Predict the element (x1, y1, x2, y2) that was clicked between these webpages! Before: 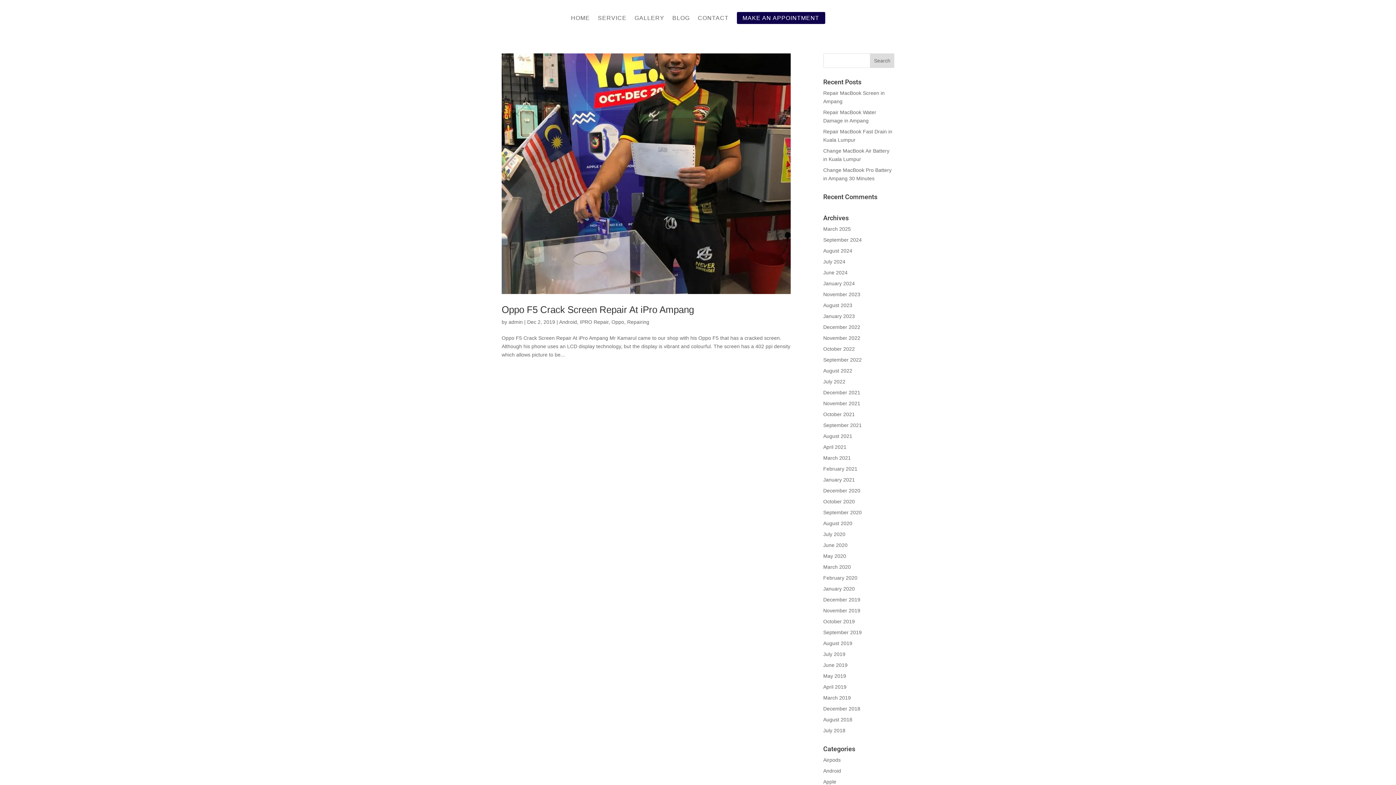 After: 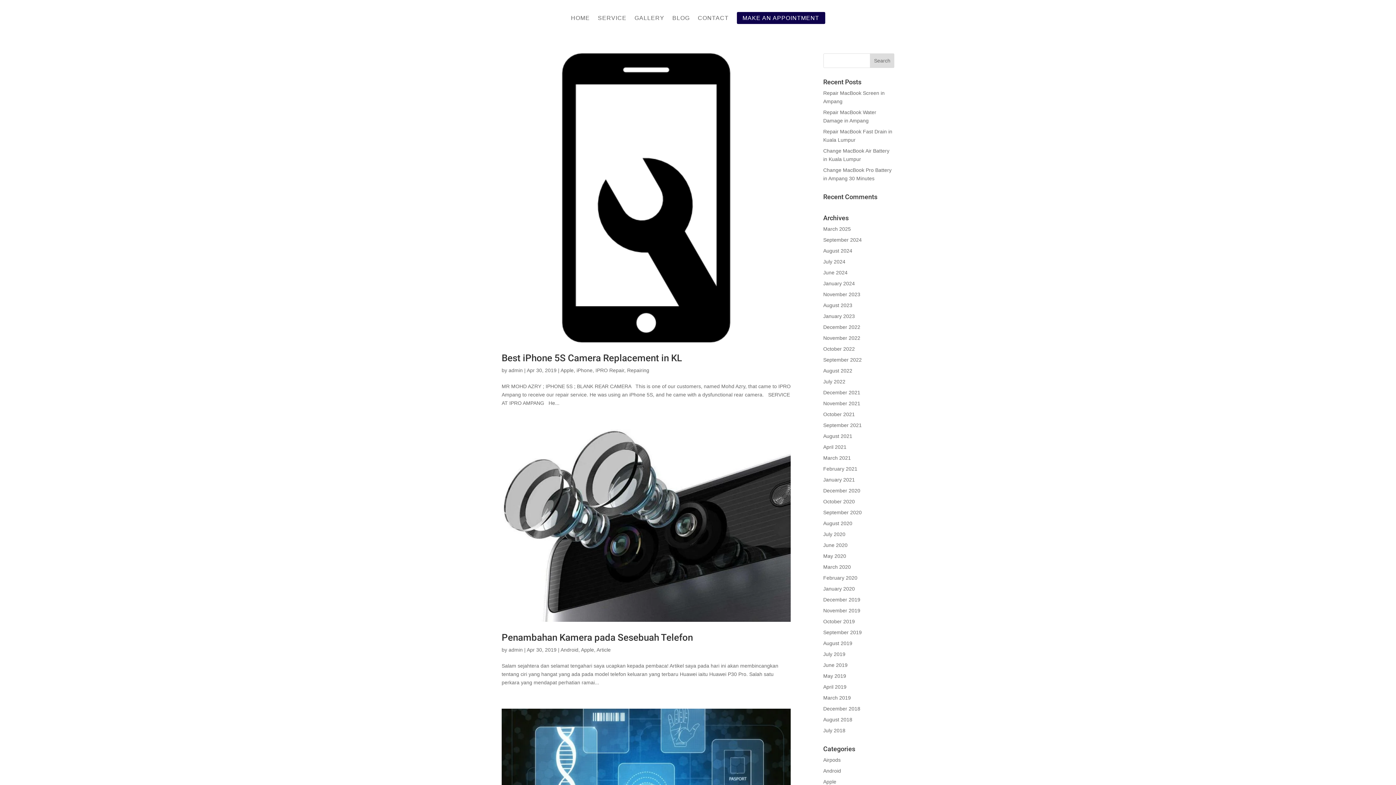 Action: label: April 2019 bbox: (823, 684, 846, 690)